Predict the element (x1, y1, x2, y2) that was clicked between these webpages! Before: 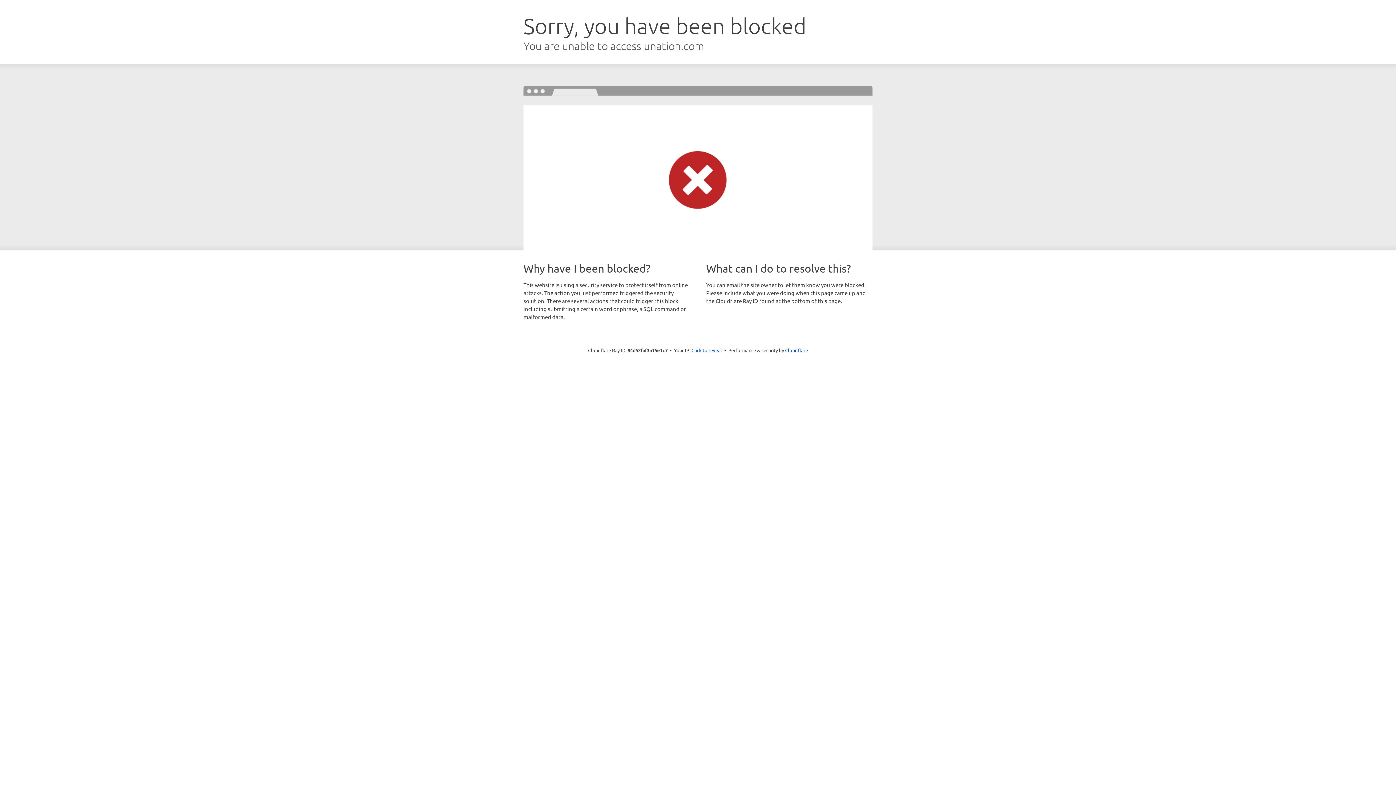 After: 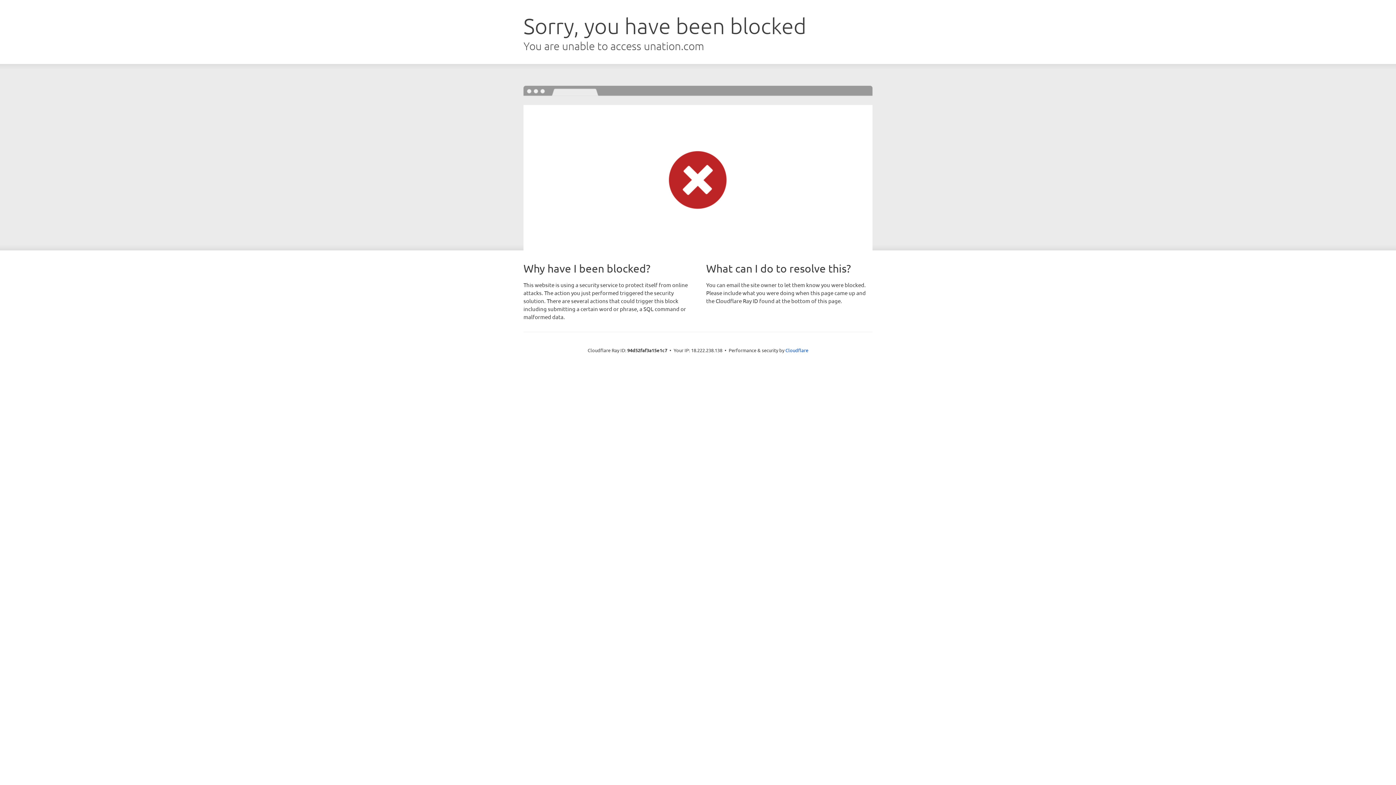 Action: label: Click to reveal bbox: (691, 346, 722, 353)